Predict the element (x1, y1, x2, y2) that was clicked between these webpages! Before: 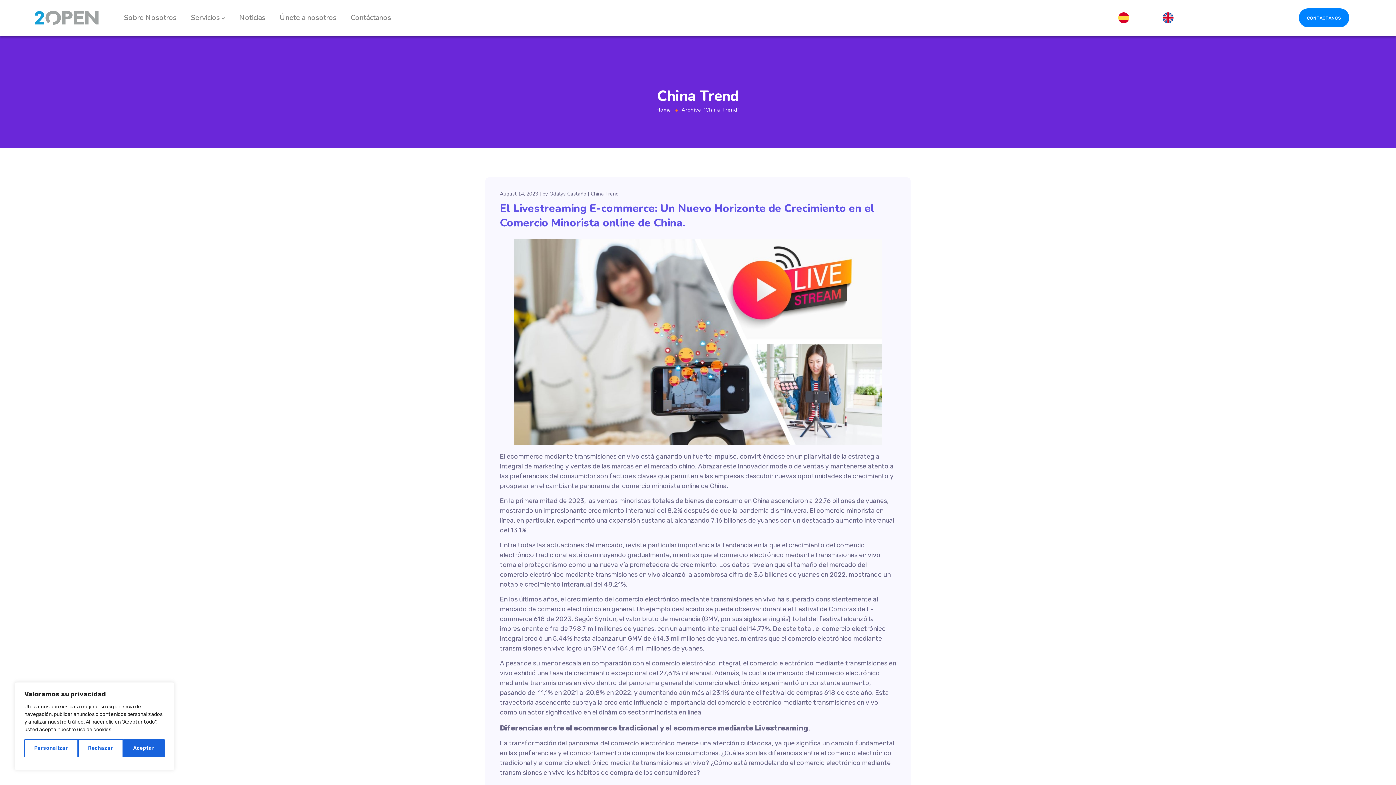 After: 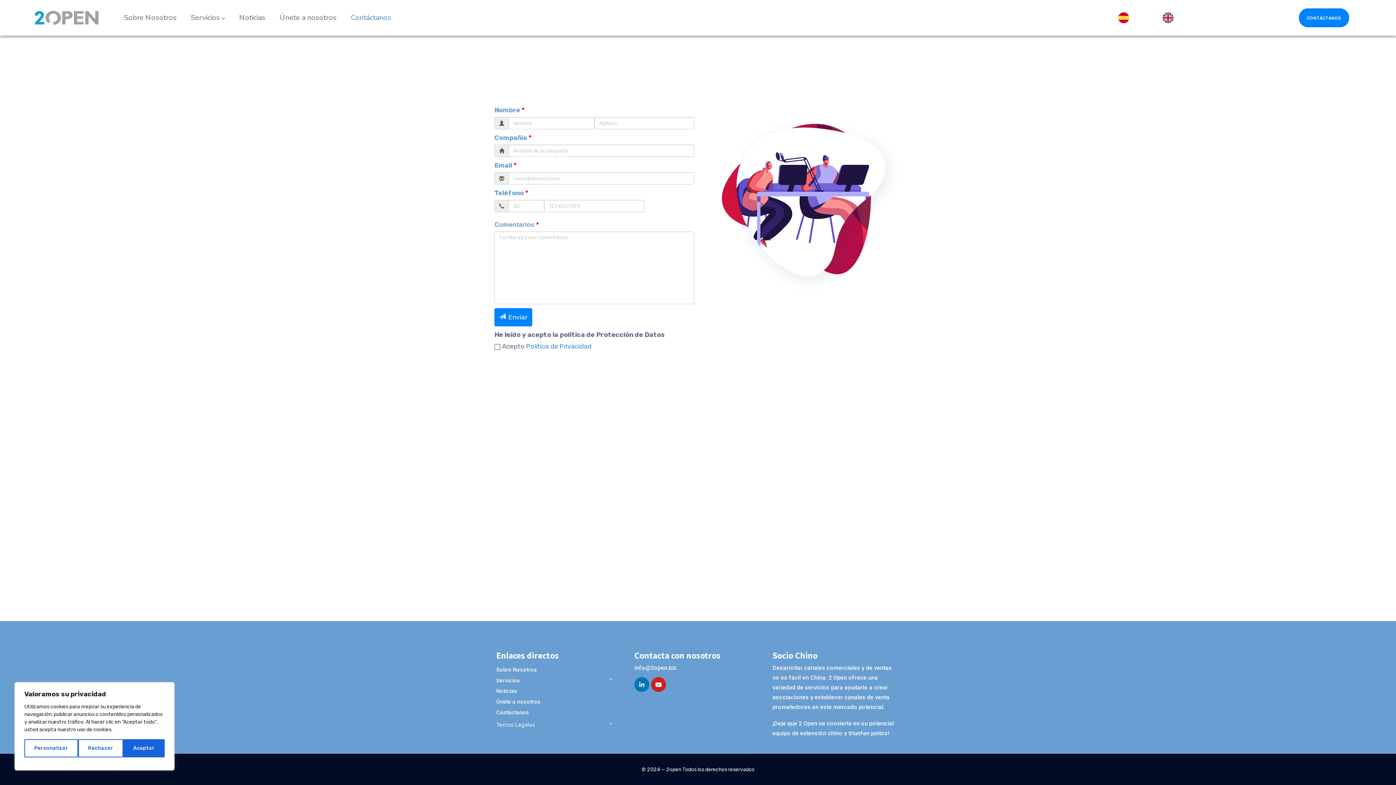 Action: label: CONTÁCTANOS bbox: (1299, 9, 1348, 26)